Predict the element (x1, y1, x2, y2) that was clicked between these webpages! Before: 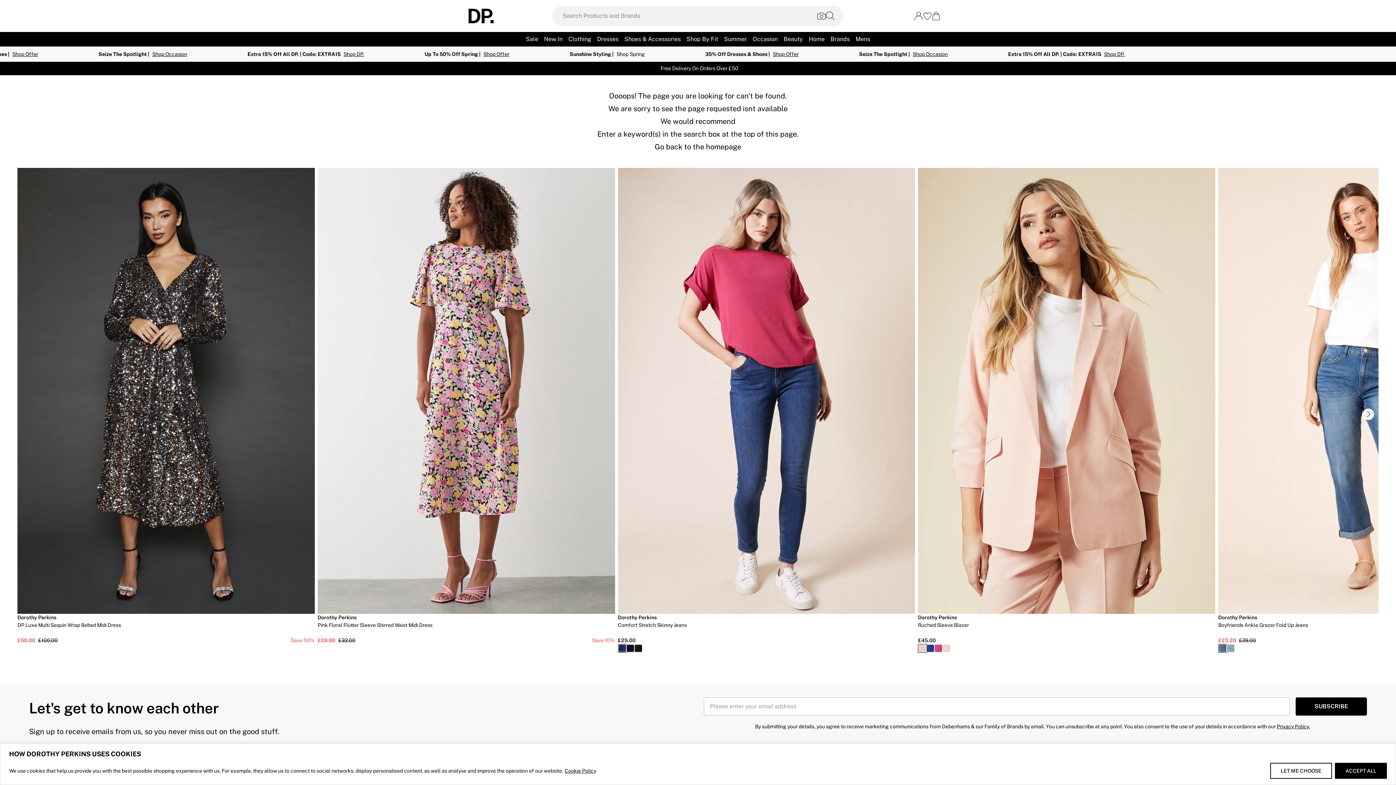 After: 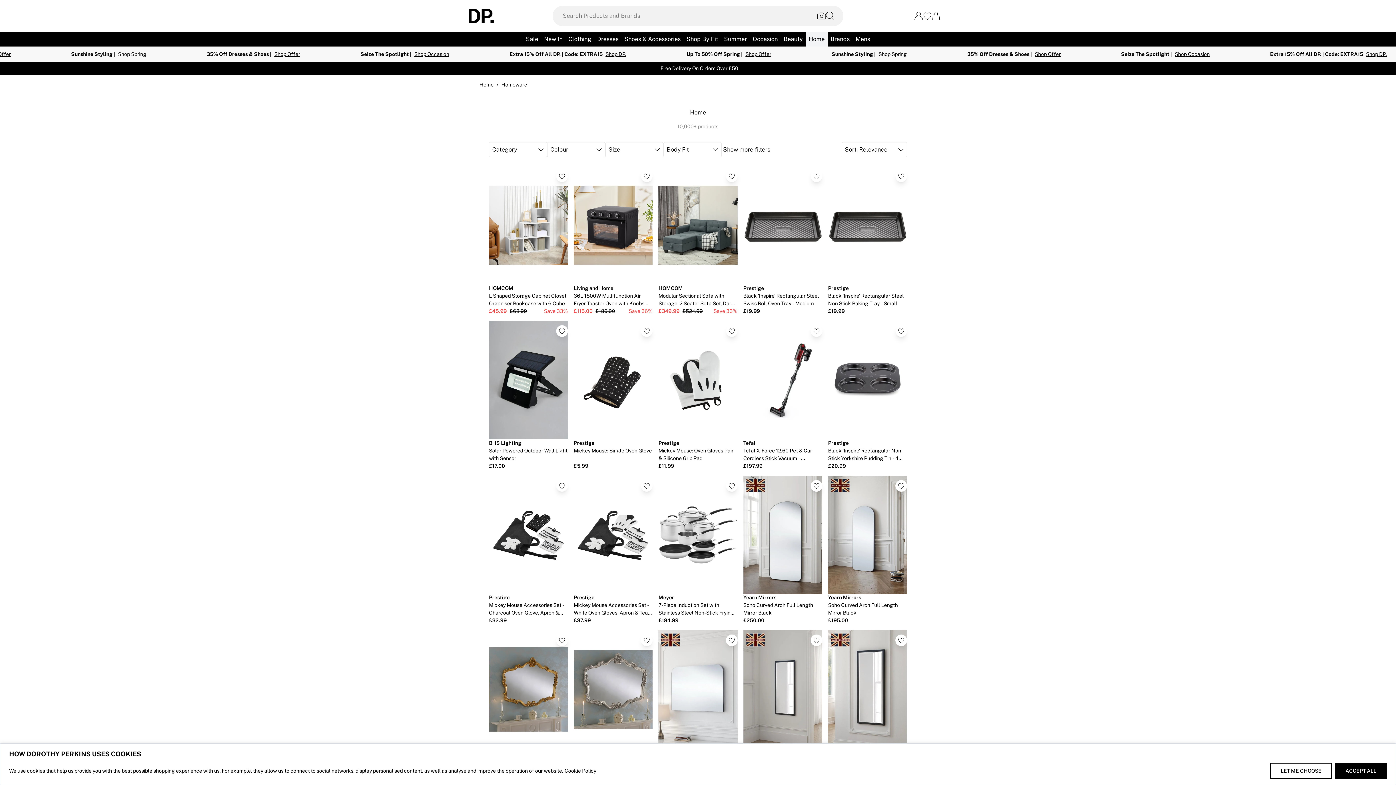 Action: label: Home bbox: (806, 32, 827, 46)